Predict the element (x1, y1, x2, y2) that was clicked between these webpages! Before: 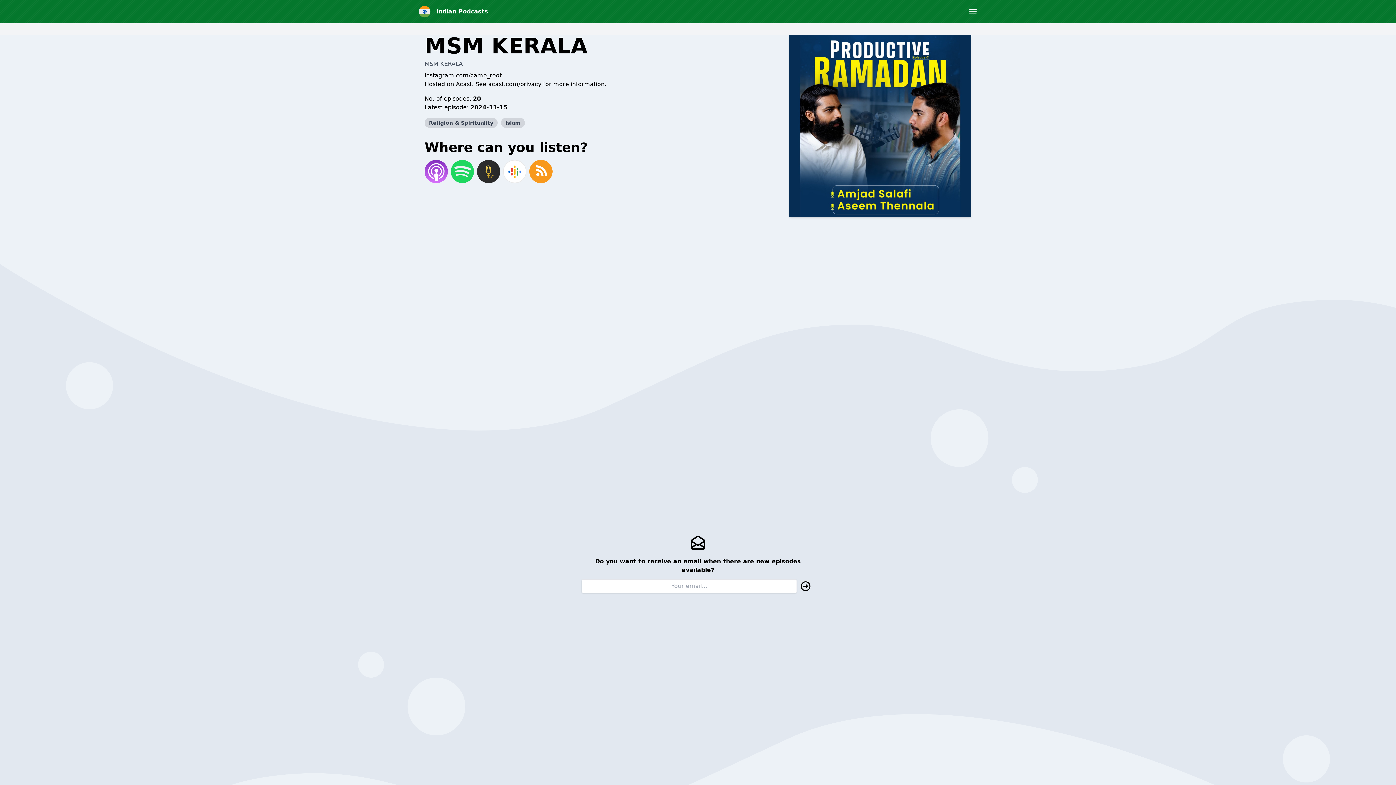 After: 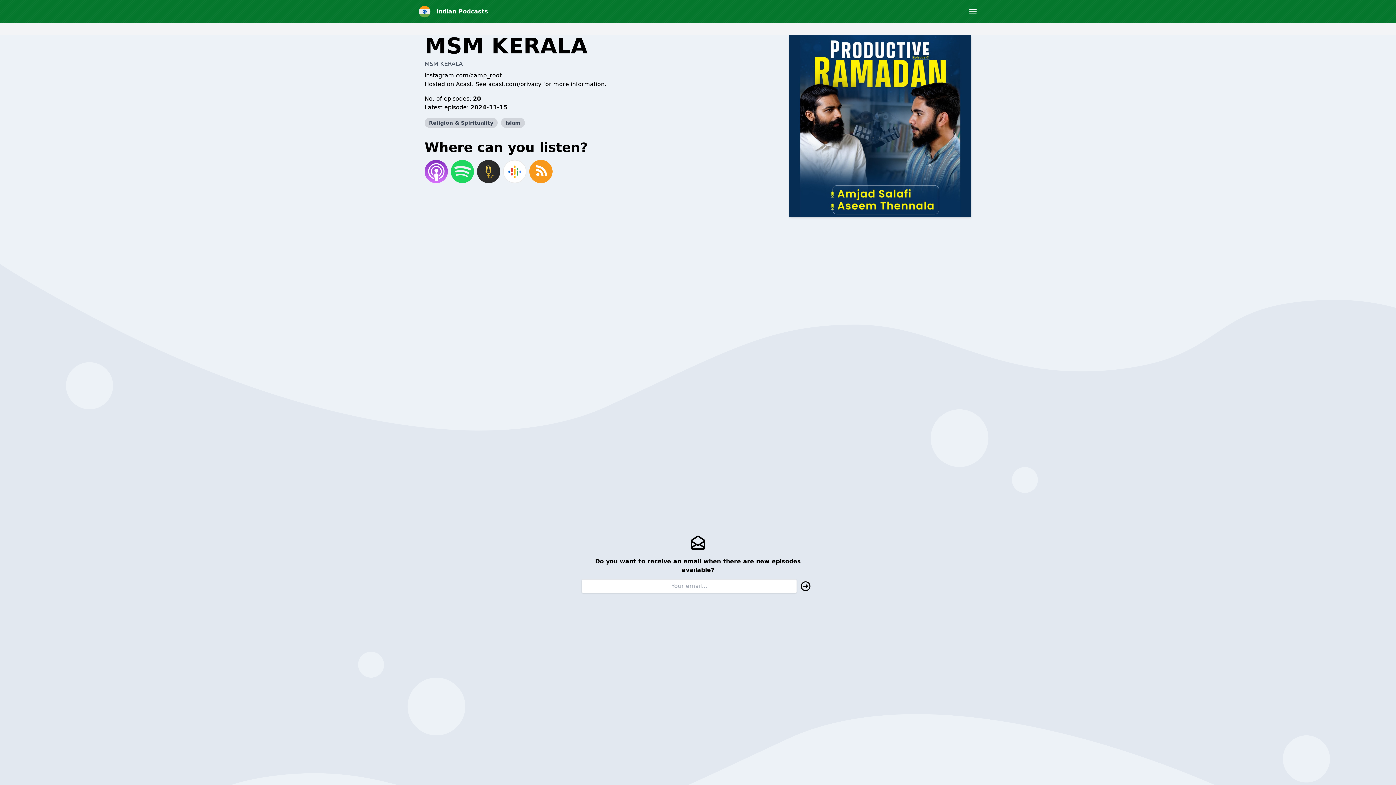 Action: bbox: (528, 158, 554, 184)